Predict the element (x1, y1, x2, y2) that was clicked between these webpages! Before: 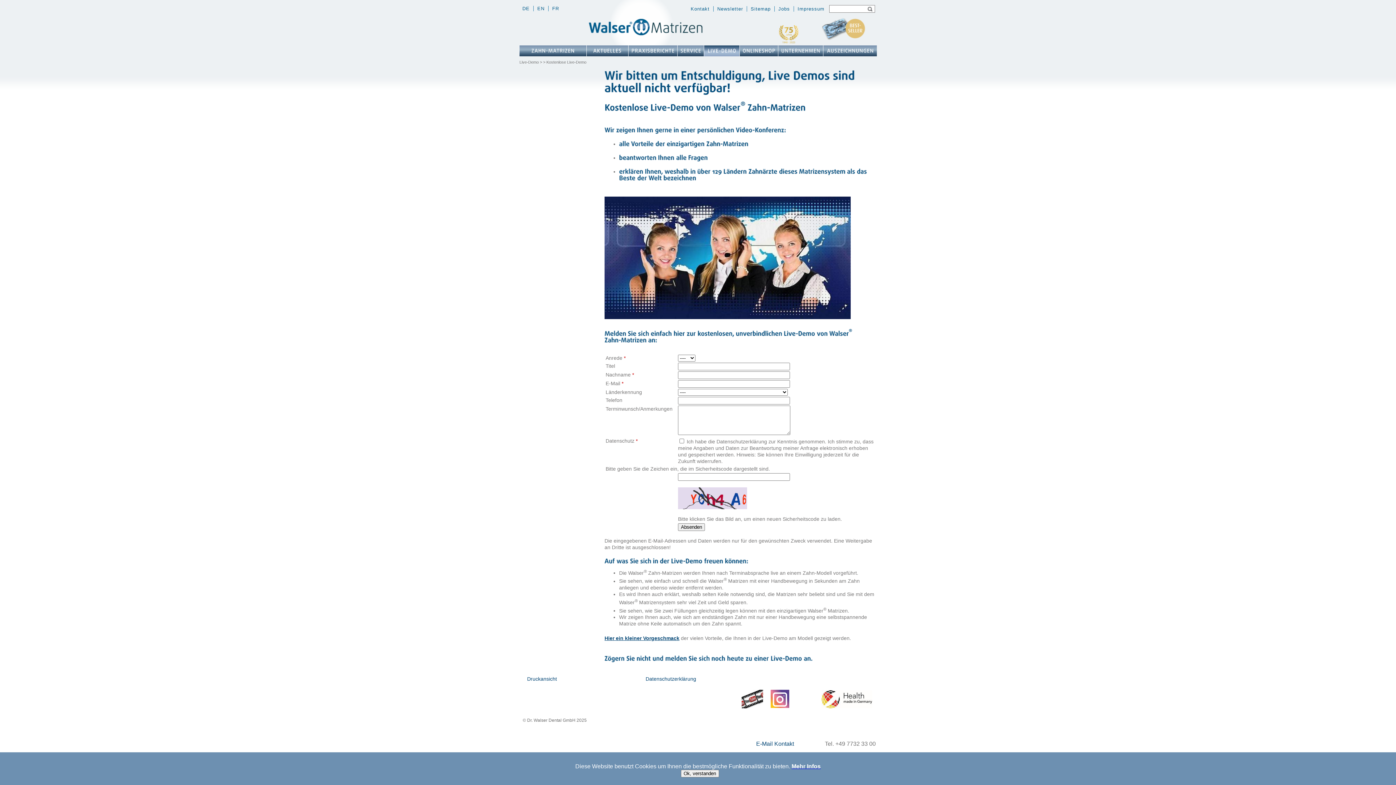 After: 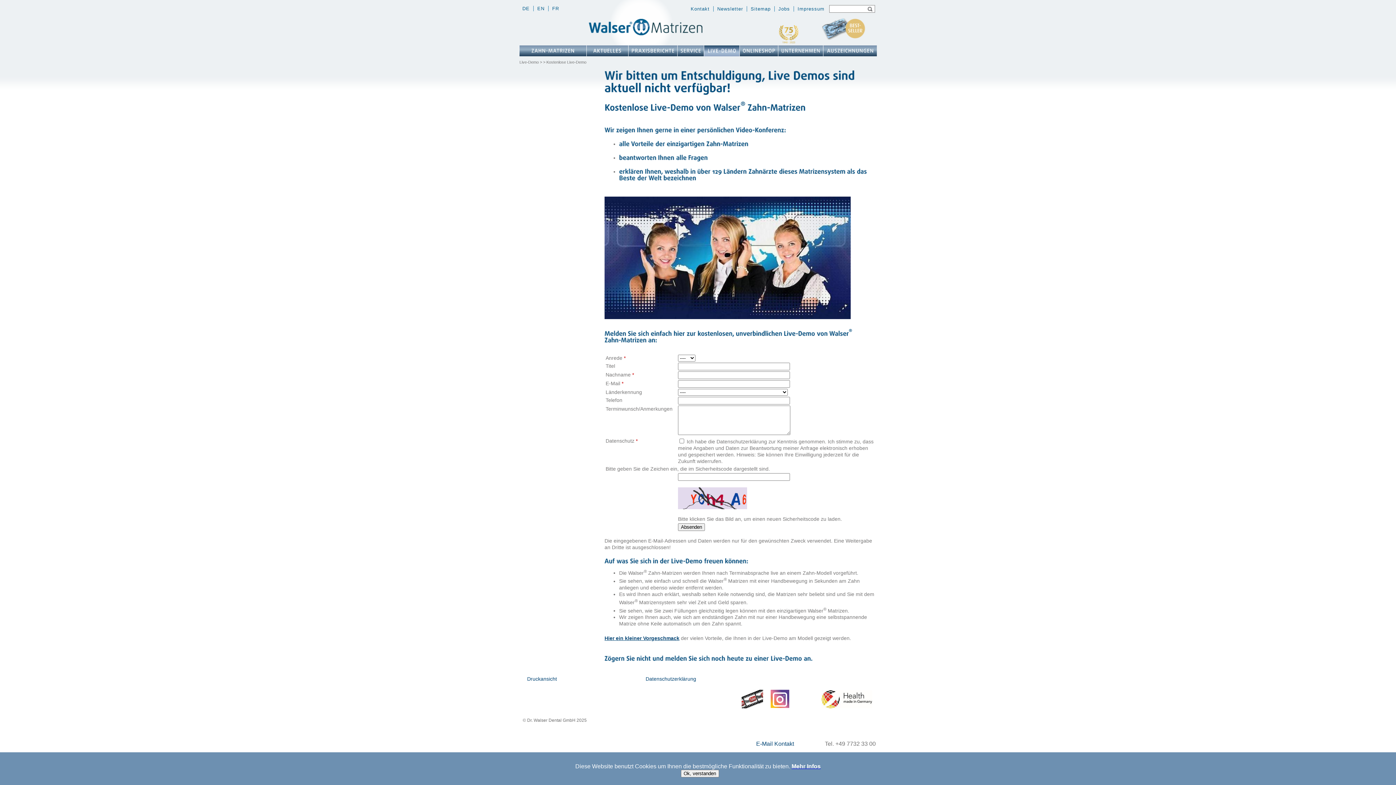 Action: bbox: (791, 763, 820, 769) label: Mehr Infos